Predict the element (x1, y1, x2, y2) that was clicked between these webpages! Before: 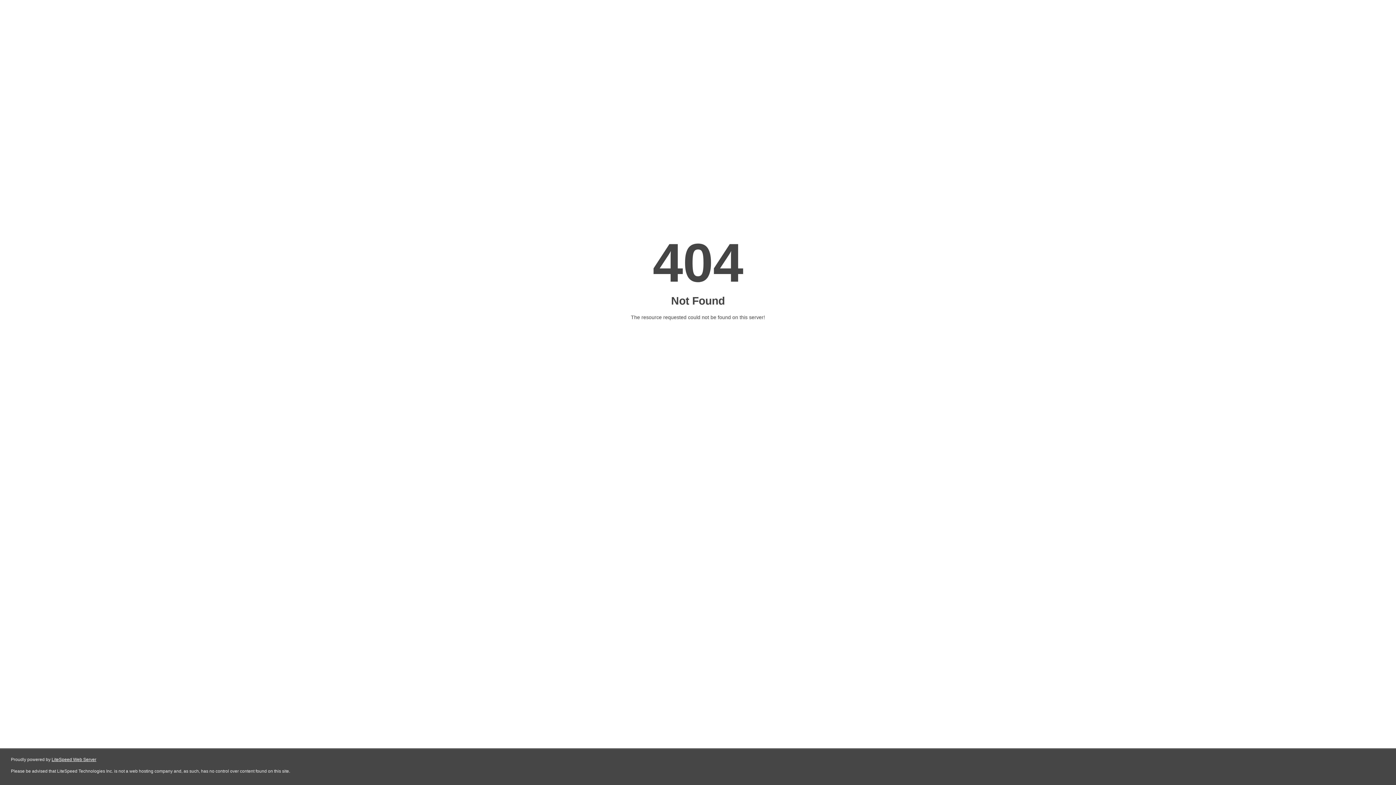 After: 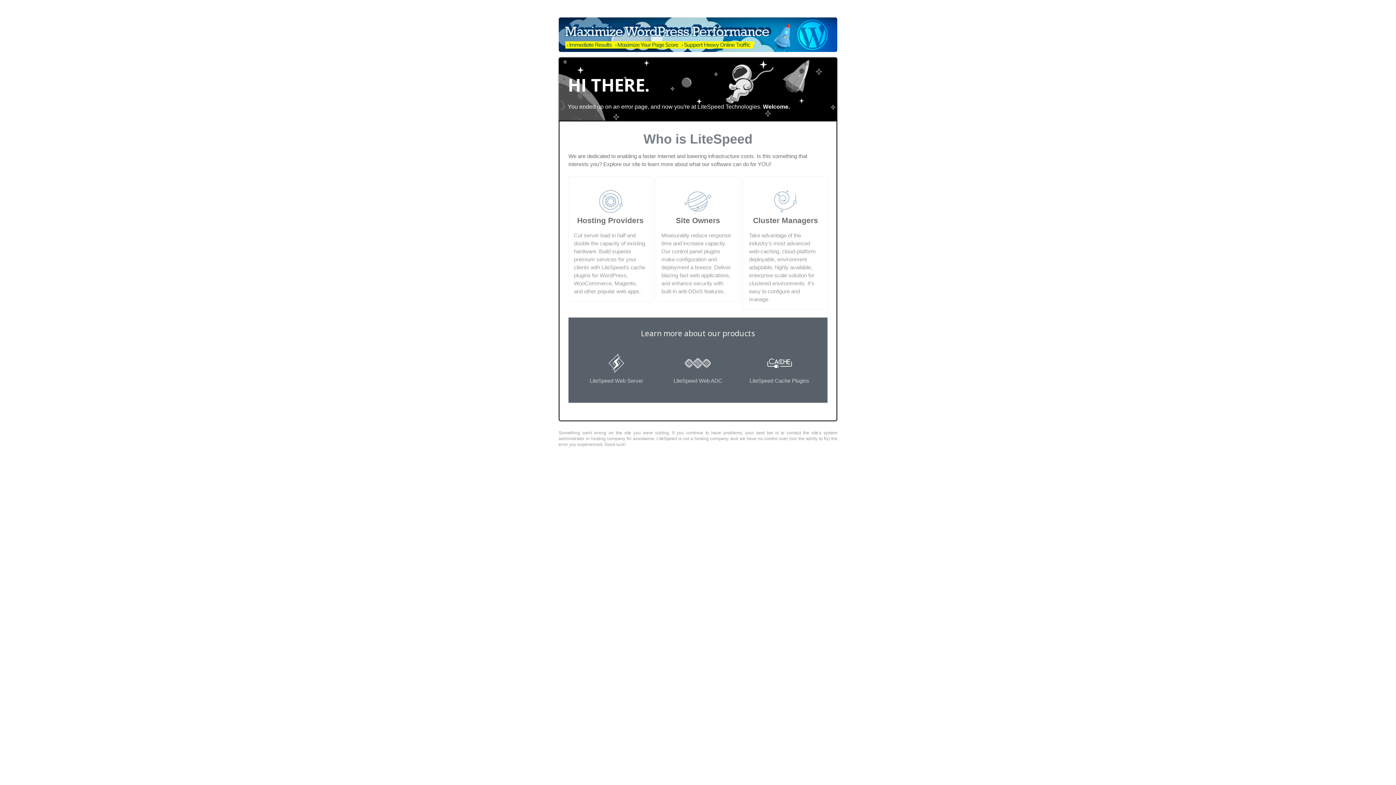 Action: label: LiteSpeed Web Server bbox: (51, 757, 96, 762)